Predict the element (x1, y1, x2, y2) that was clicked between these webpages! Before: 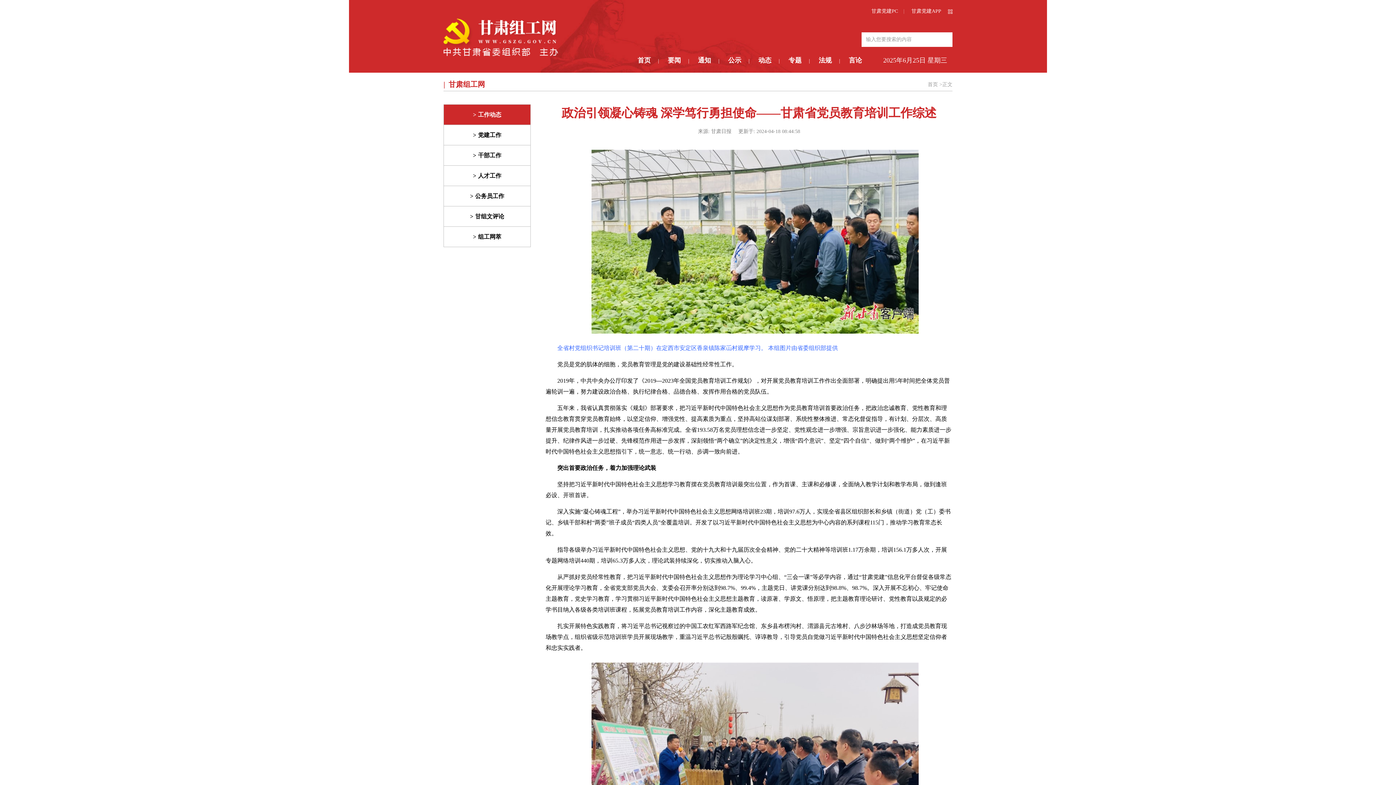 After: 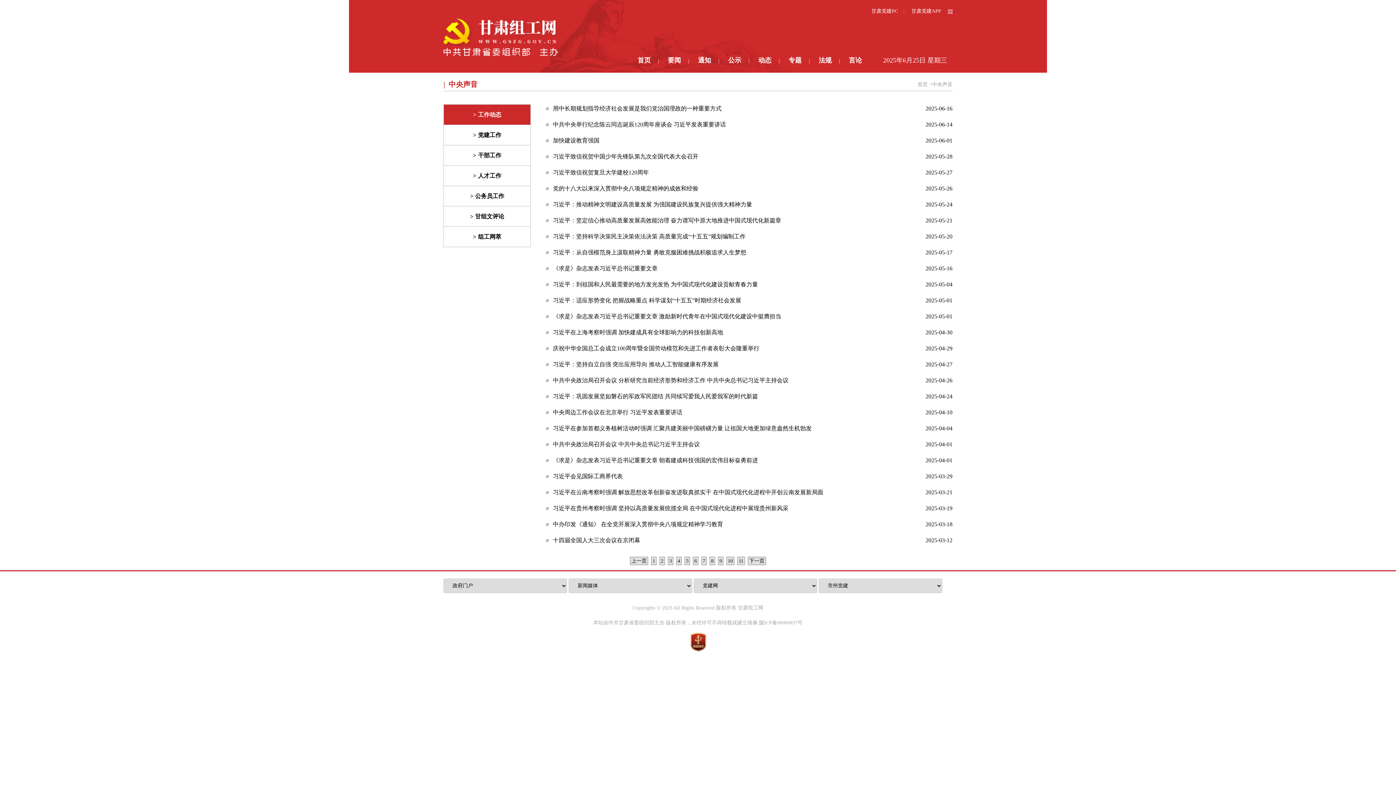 Action: bbox: (668, 56, 681, 64) label: 要闻